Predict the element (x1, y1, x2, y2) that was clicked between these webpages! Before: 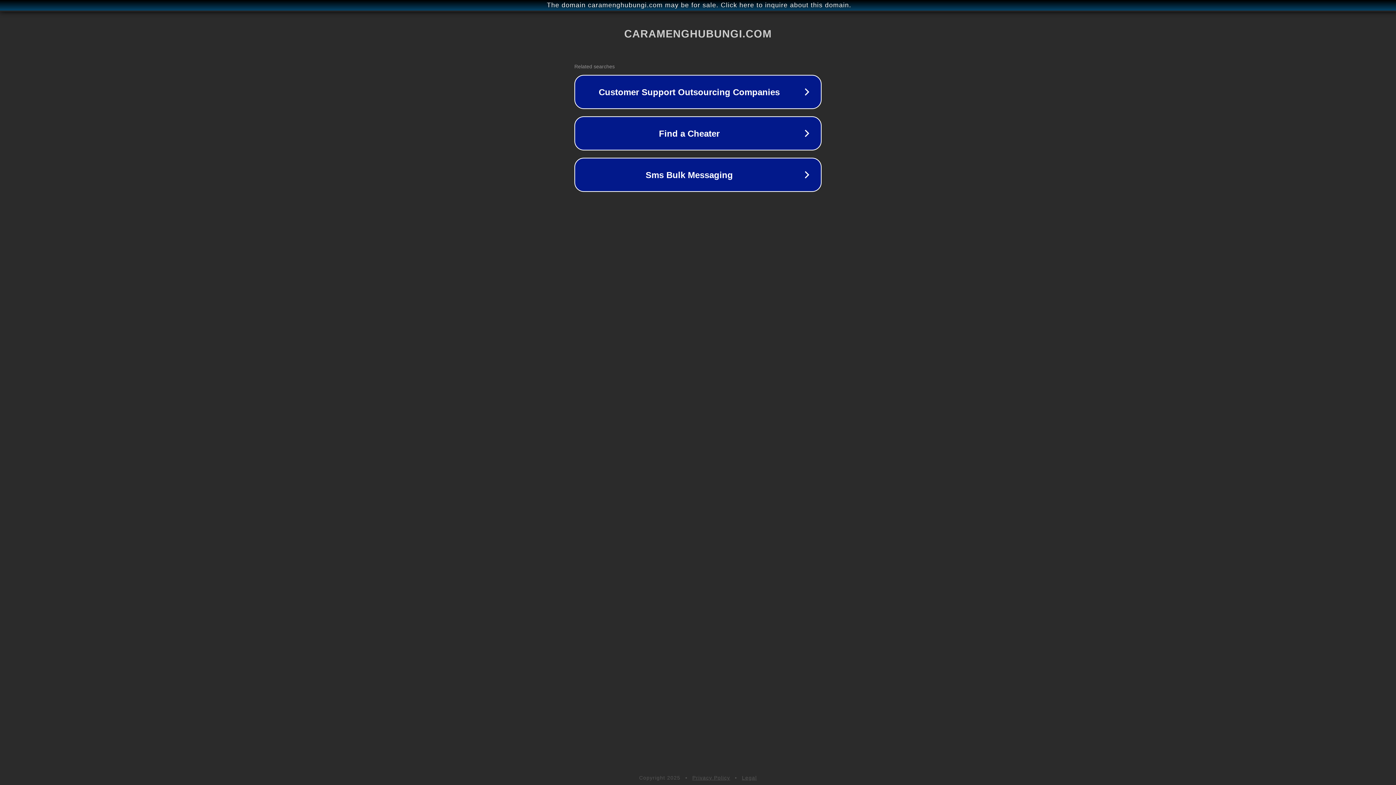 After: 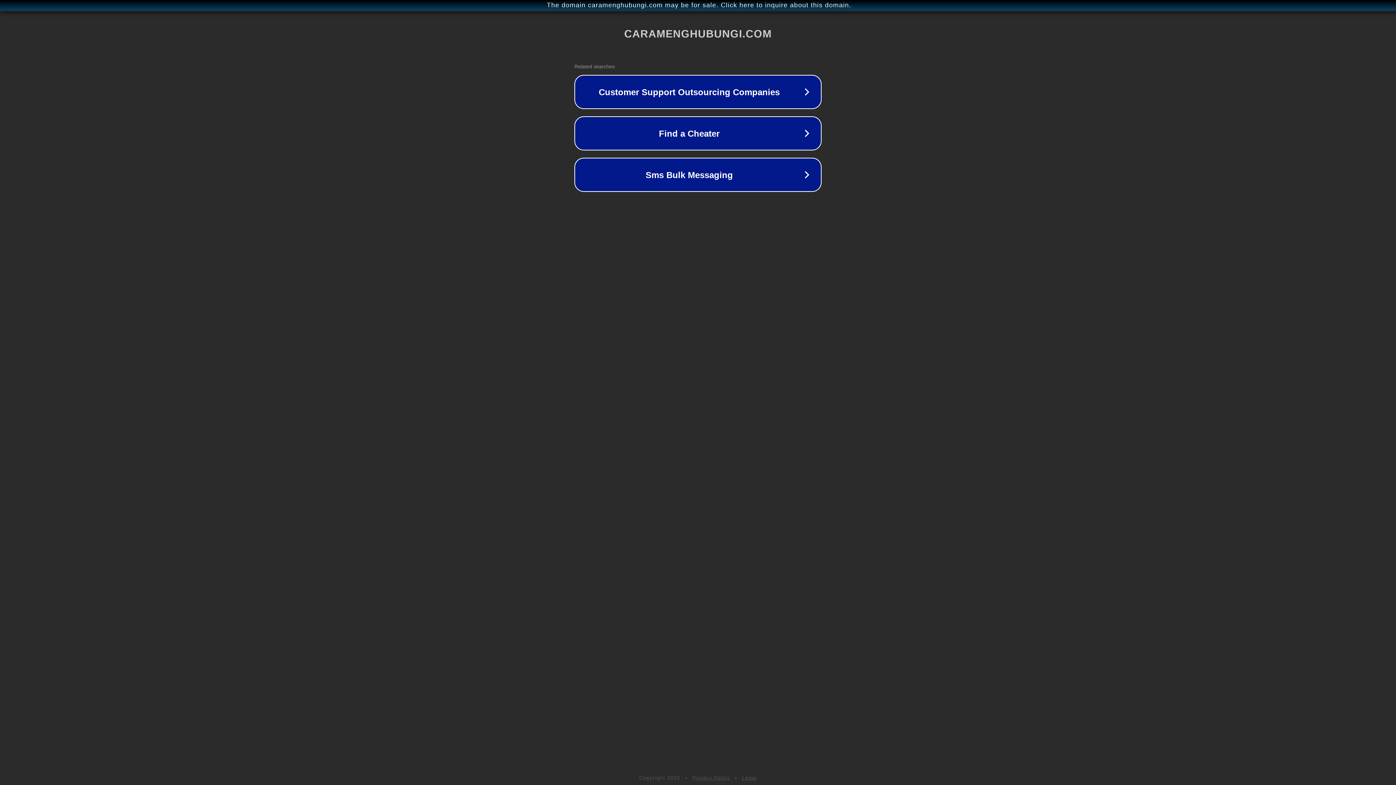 Action: label: Legal bbox: (742, 775, 757, 781)